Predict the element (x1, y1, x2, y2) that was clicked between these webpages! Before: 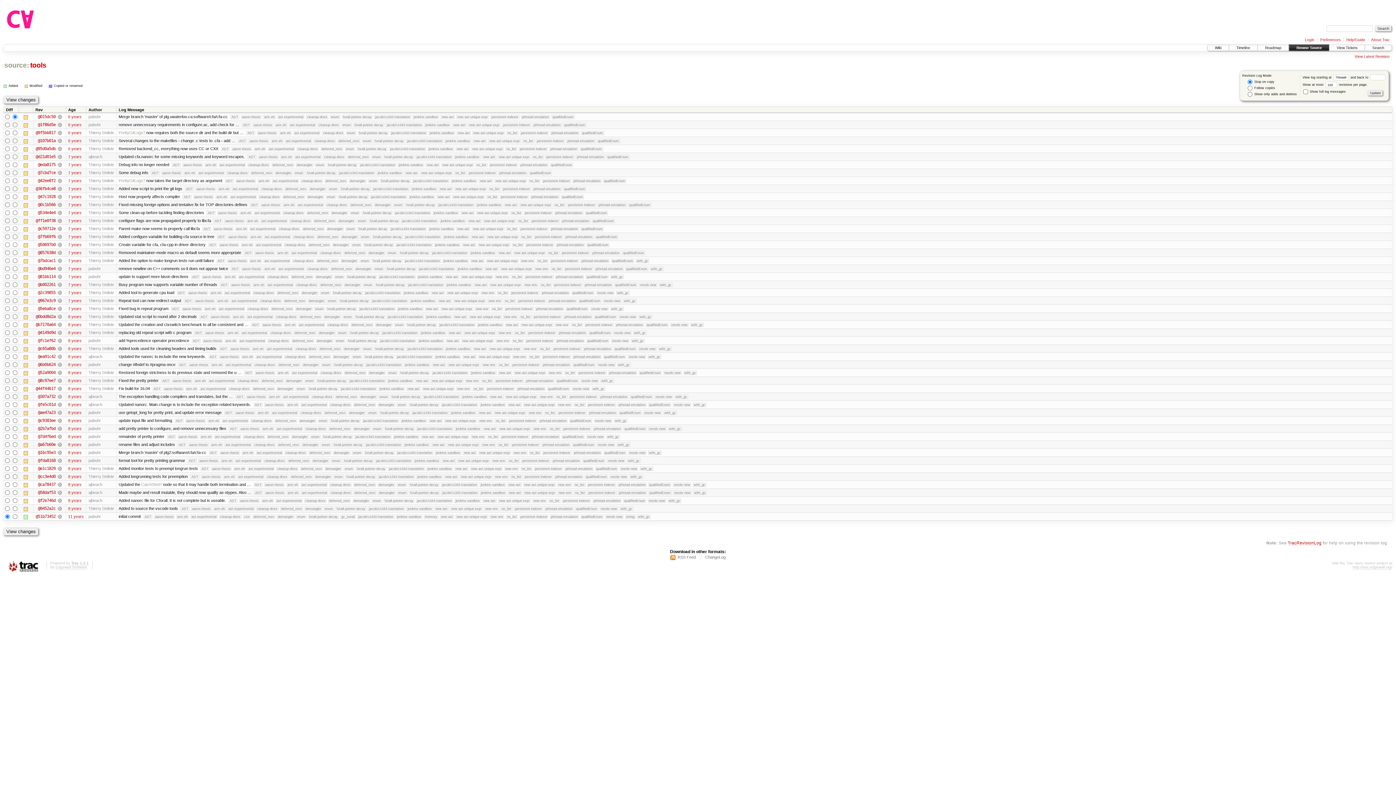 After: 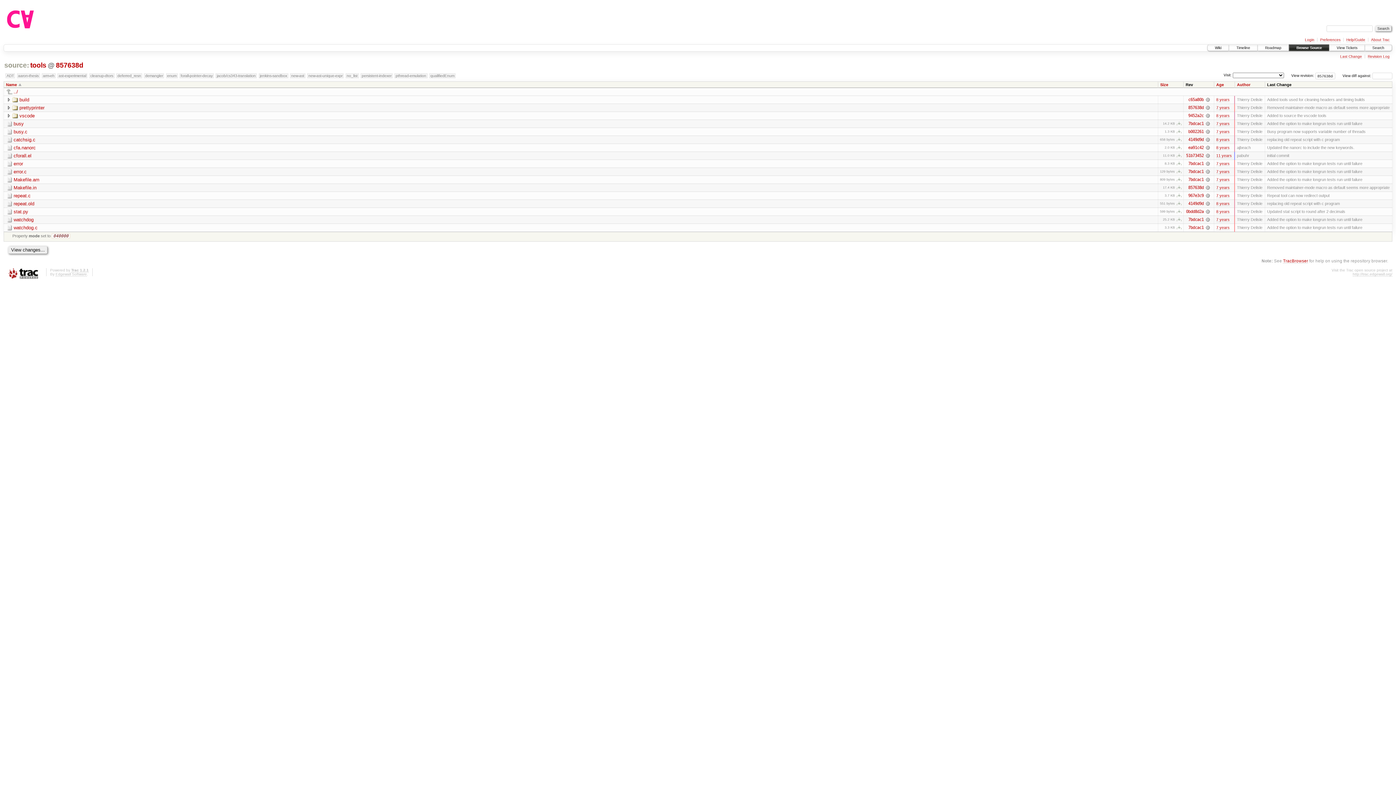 Action: bbox: (37, 250, 55, 255) label: @857638d